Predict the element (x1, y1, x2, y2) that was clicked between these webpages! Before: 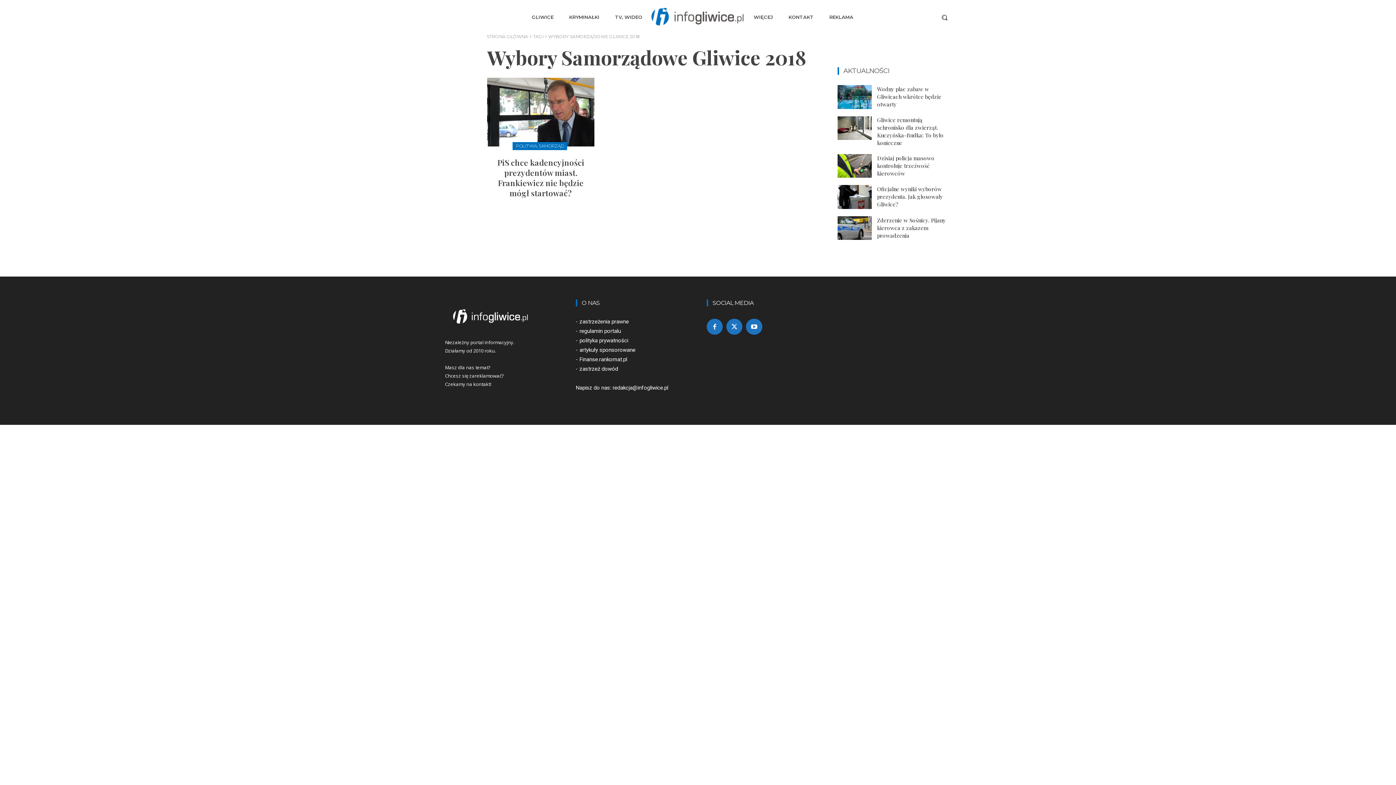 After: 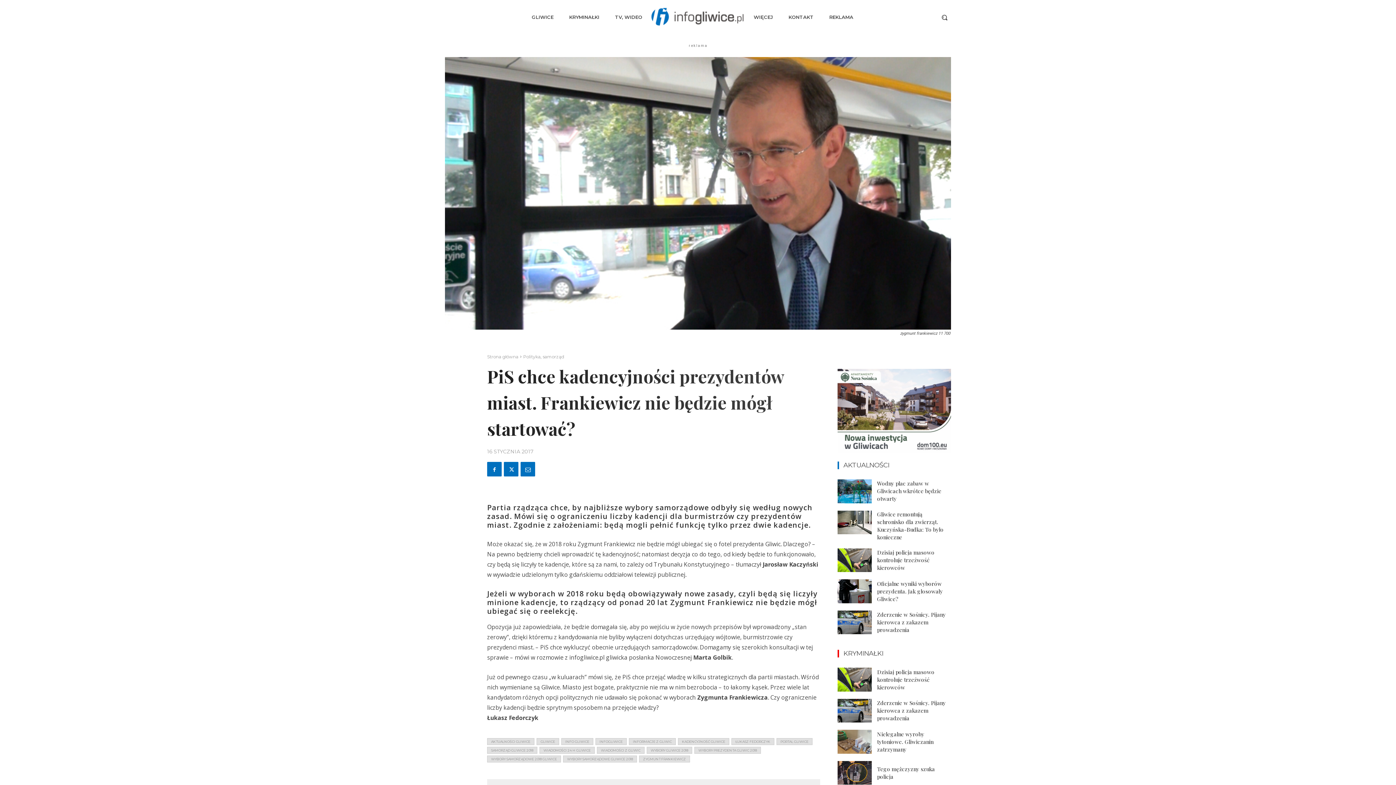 Action: bbox: (487, 77, 594, 146)